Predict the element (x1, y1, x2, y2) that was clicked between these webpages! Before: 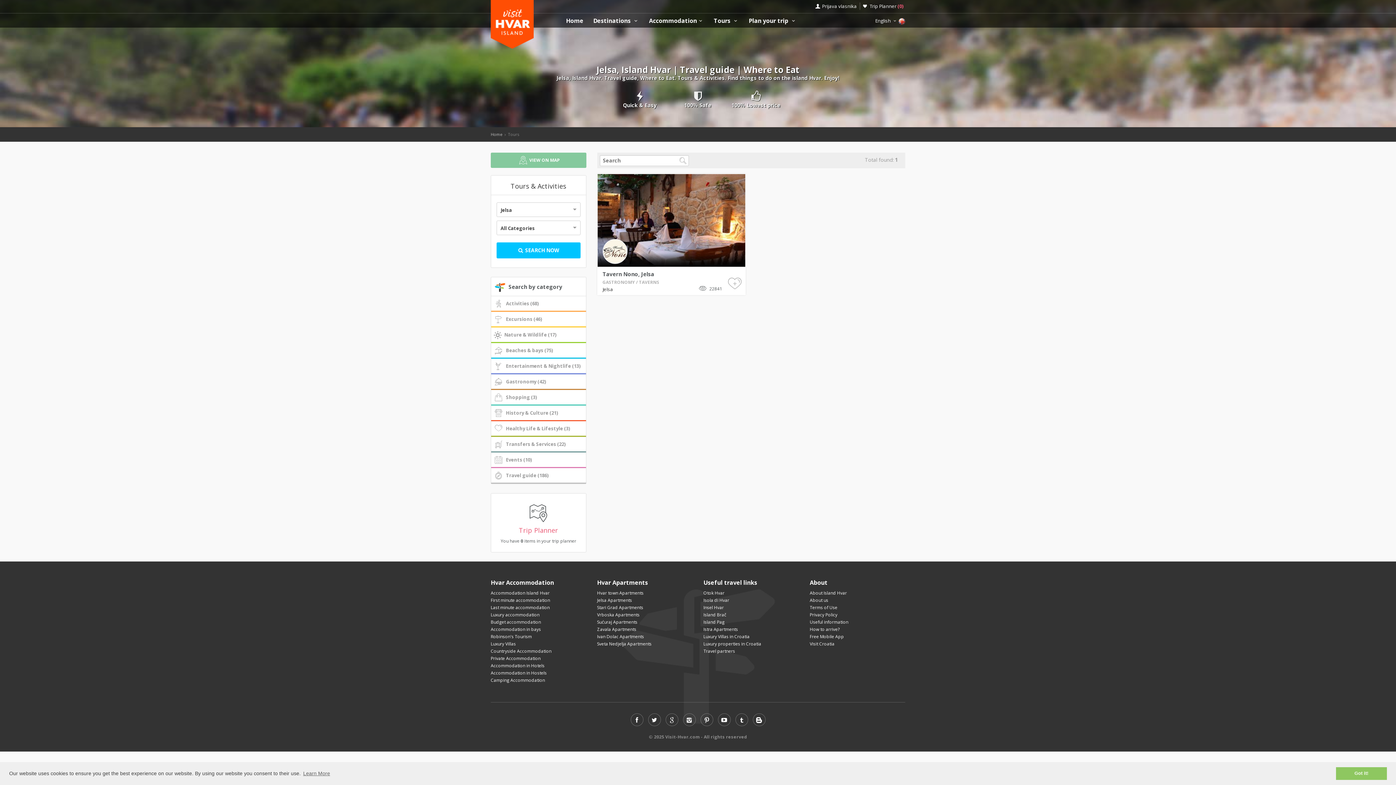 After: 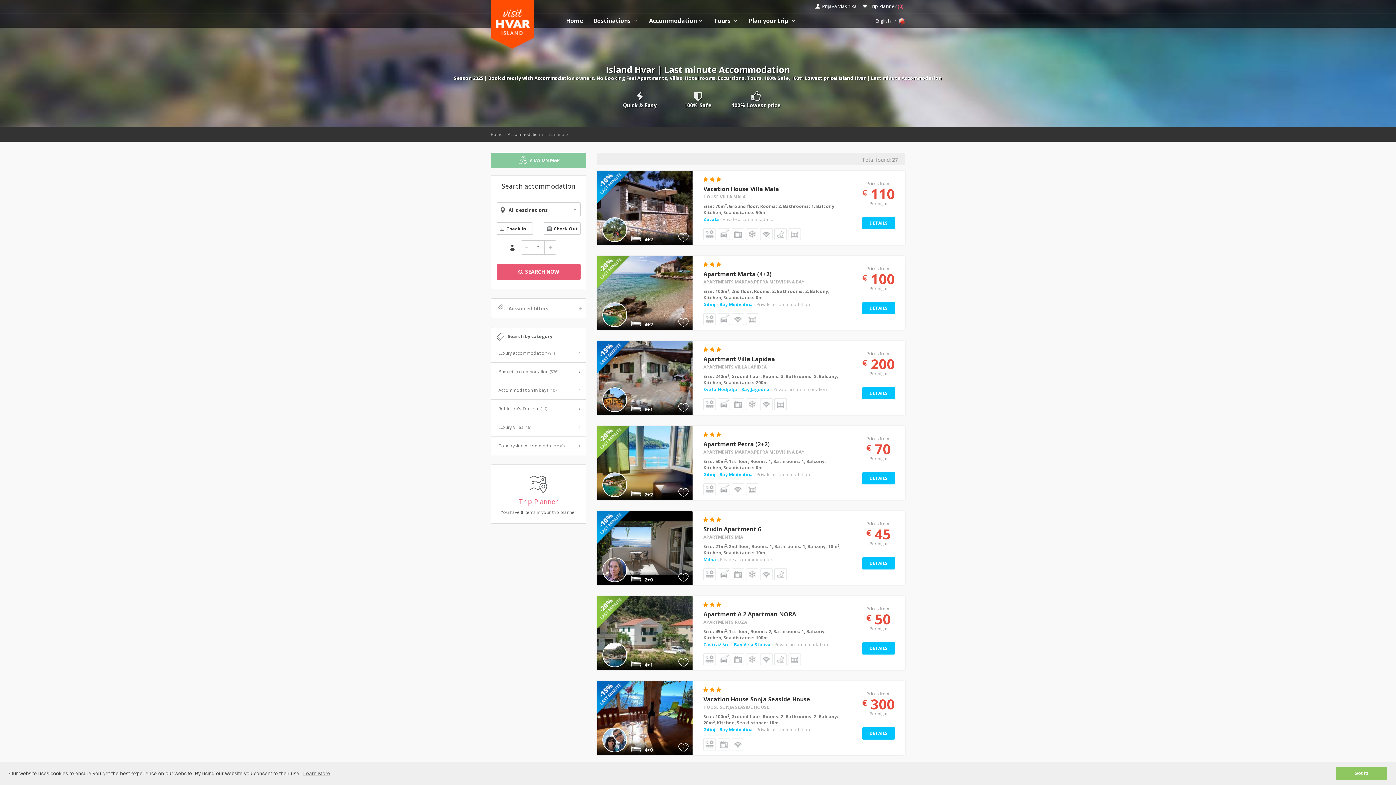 Action: label: Last minute accommodation bbox: (490, 604, 549, 610)